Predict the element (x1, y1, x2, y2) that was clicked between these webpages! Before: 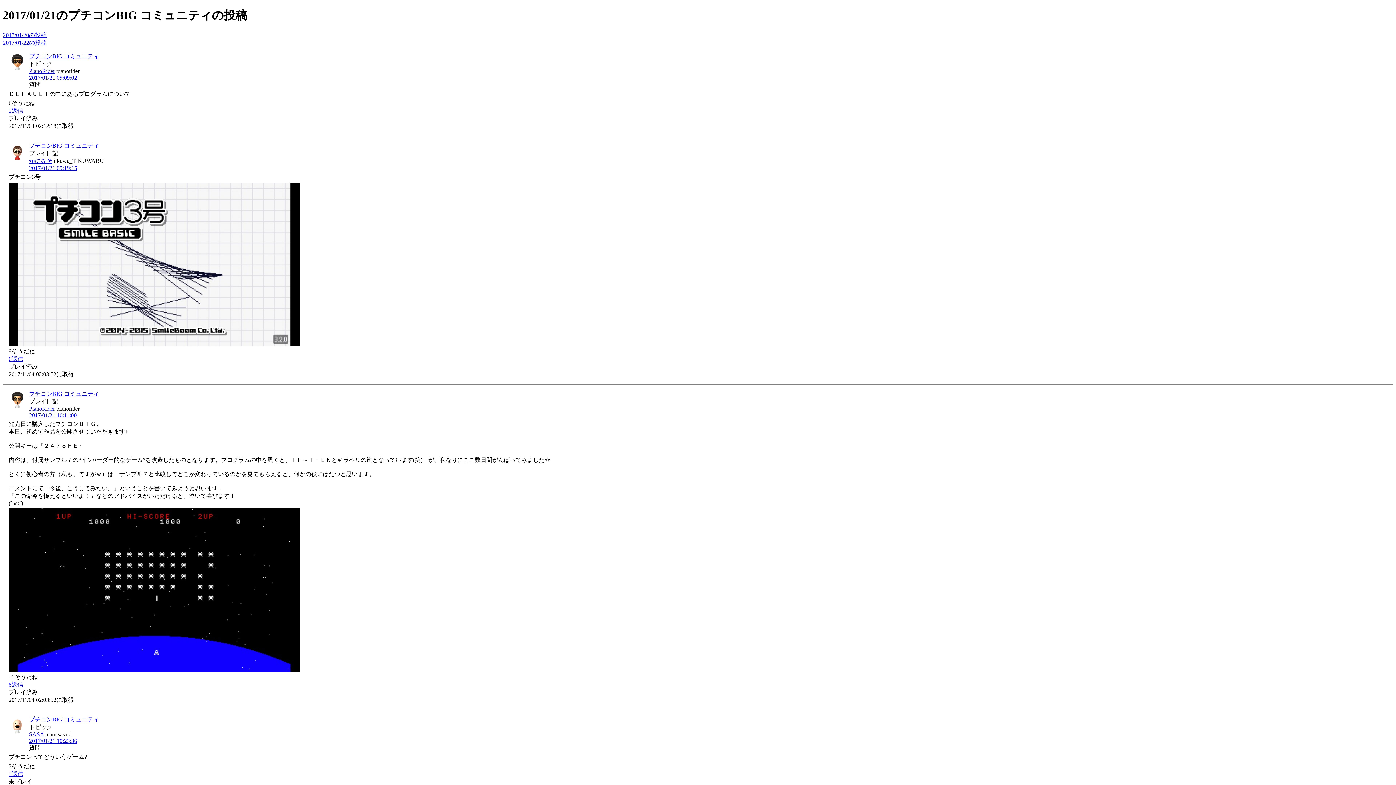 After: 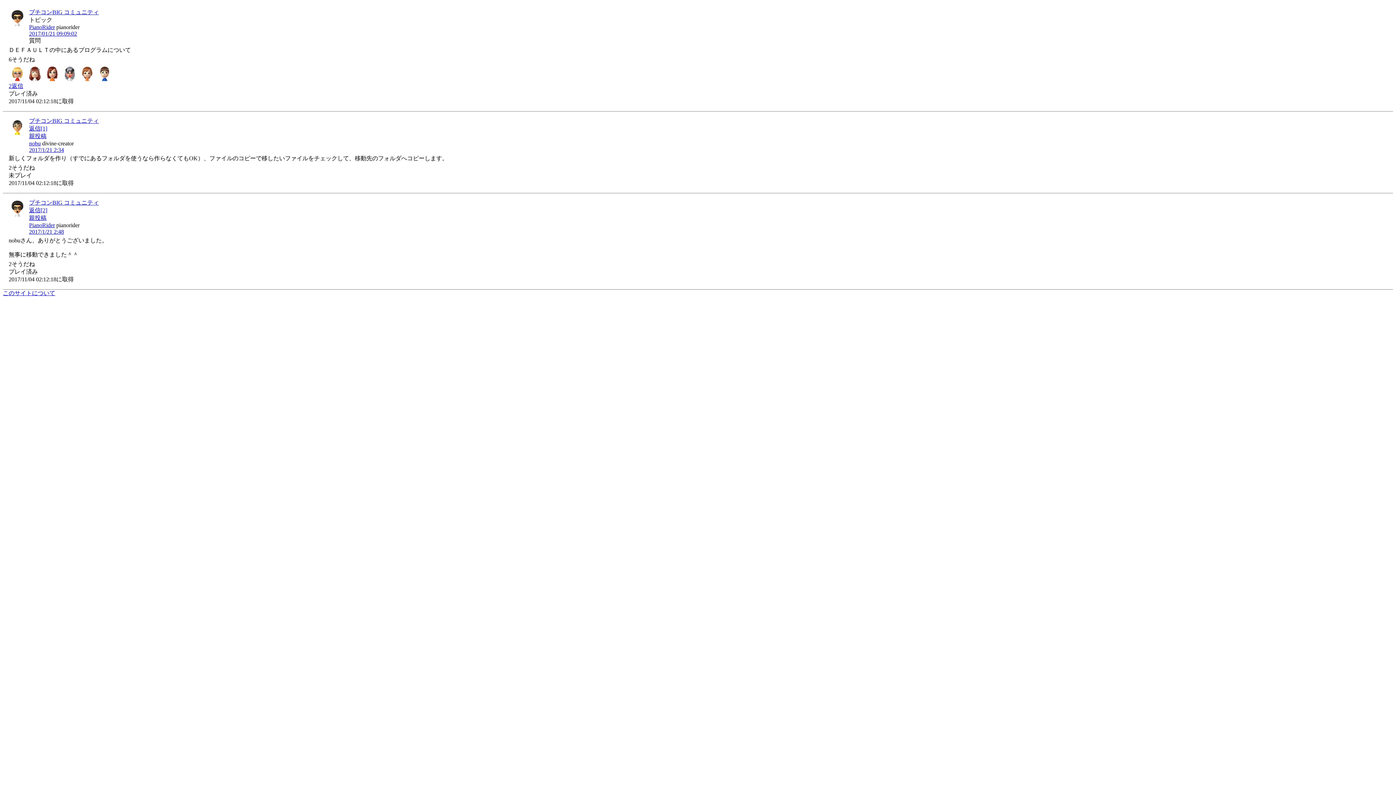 Action: label: 2017/01/21 09:09:02 bbox: (29, 74, 77, 80)